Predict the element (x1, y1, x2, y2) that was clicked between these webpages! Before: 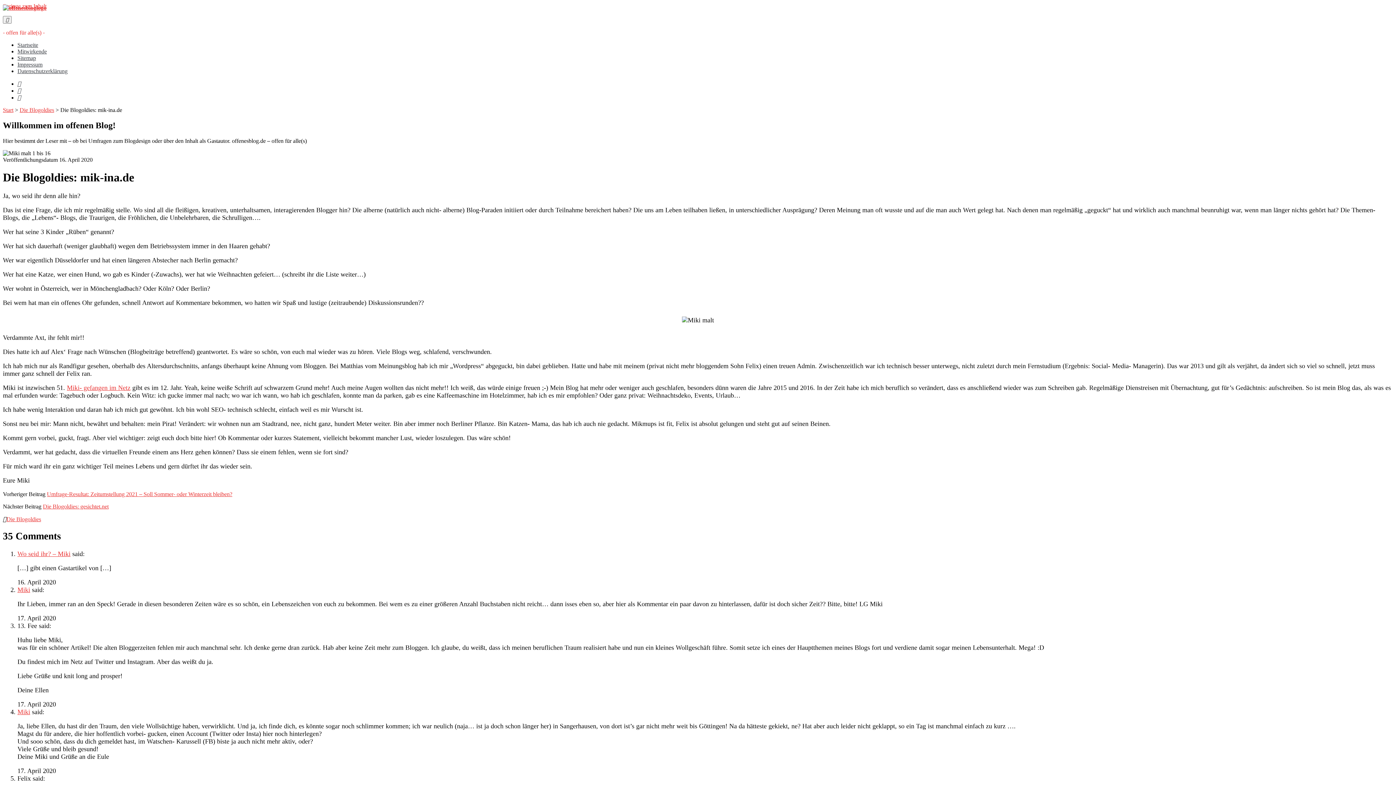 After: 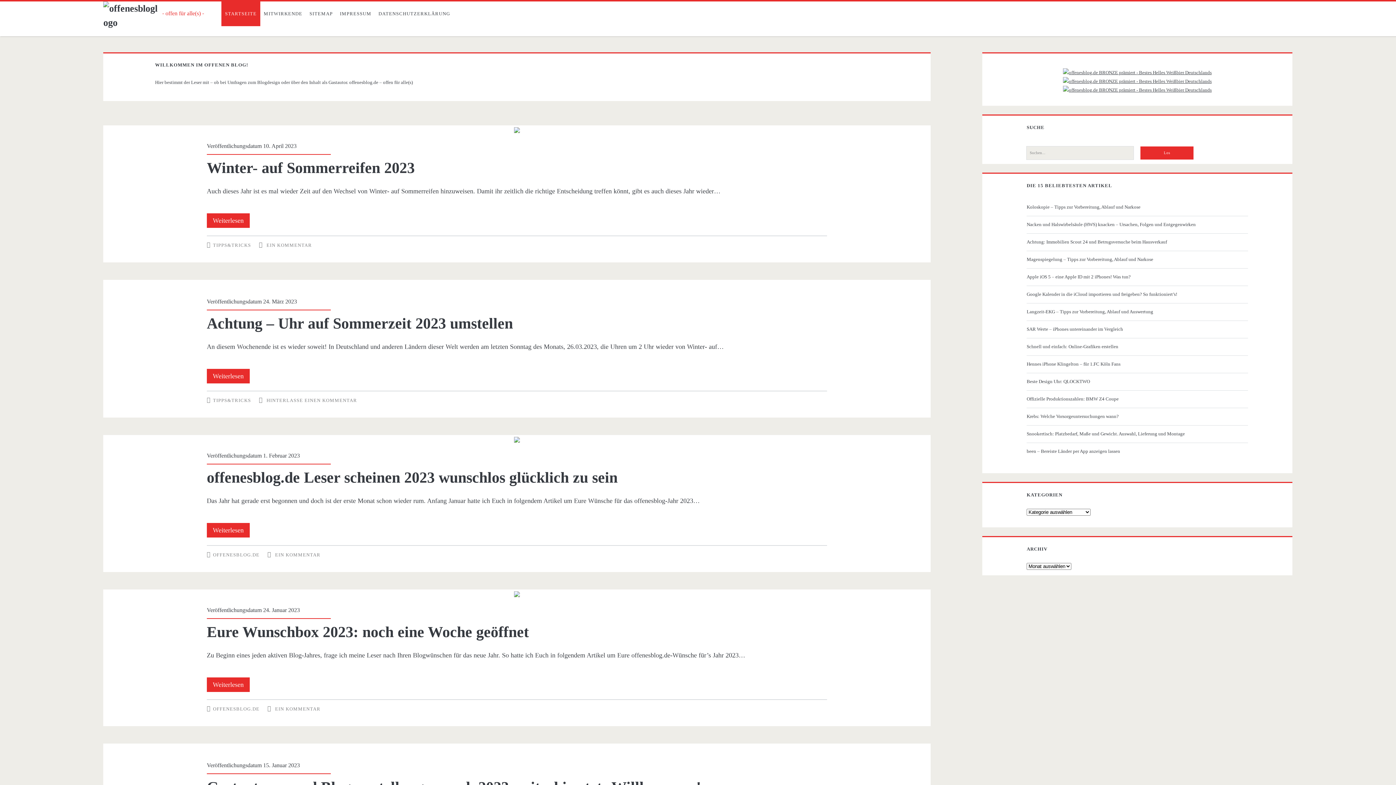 Action: label: offenesblog.de bbox: (2, 9, 46, 15)